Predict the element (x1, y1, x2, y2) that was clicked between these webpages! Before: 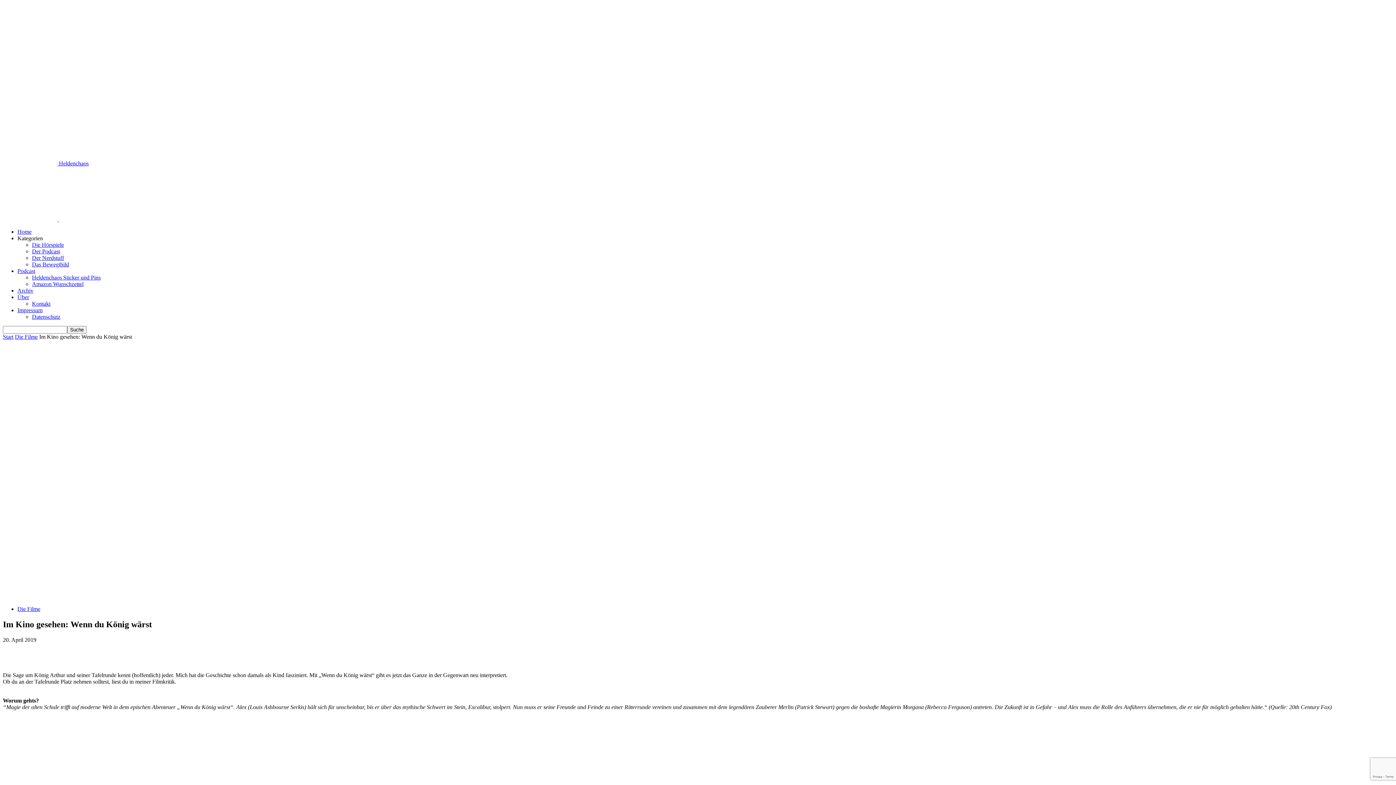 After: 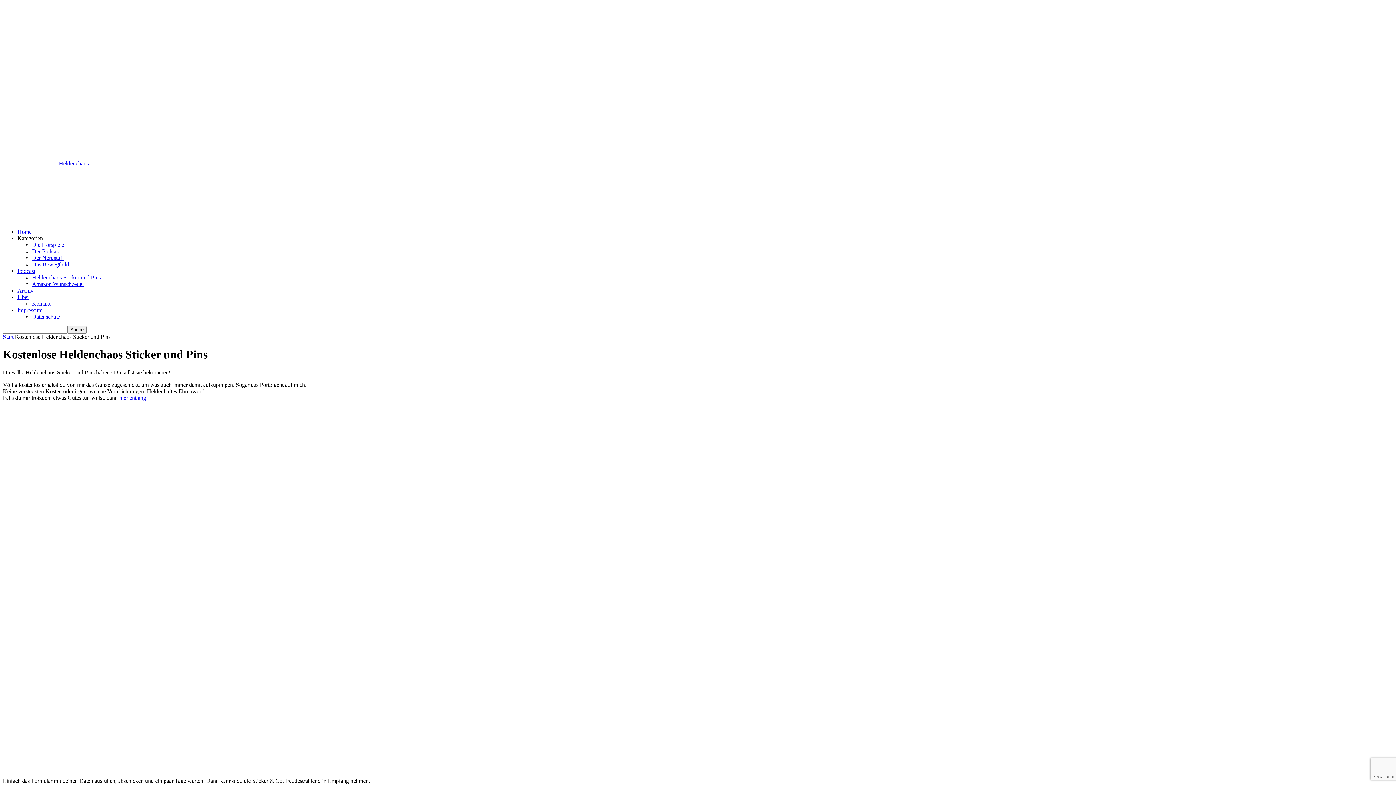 Action: bbox: (32, 274, 100, 280) label: Heldenchaos Sticker und Pins